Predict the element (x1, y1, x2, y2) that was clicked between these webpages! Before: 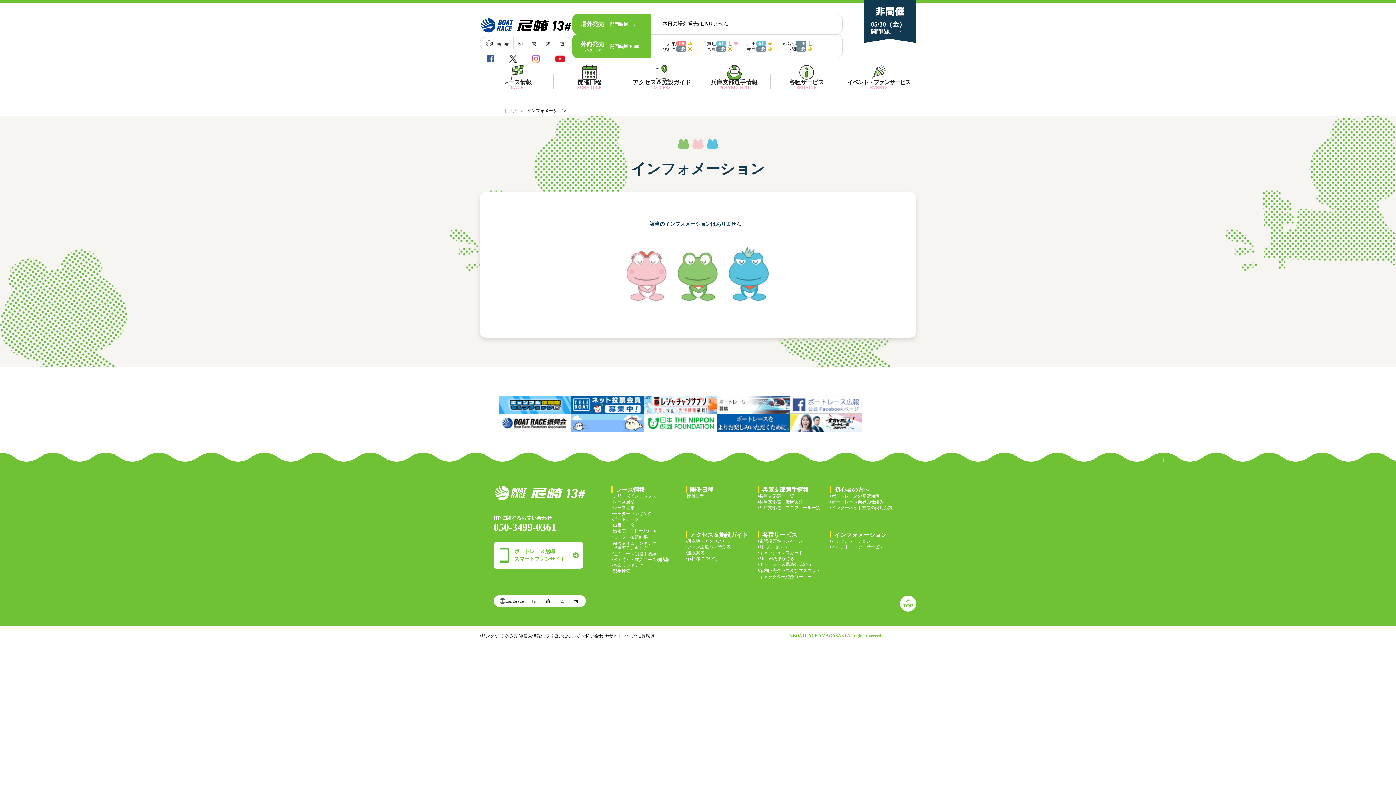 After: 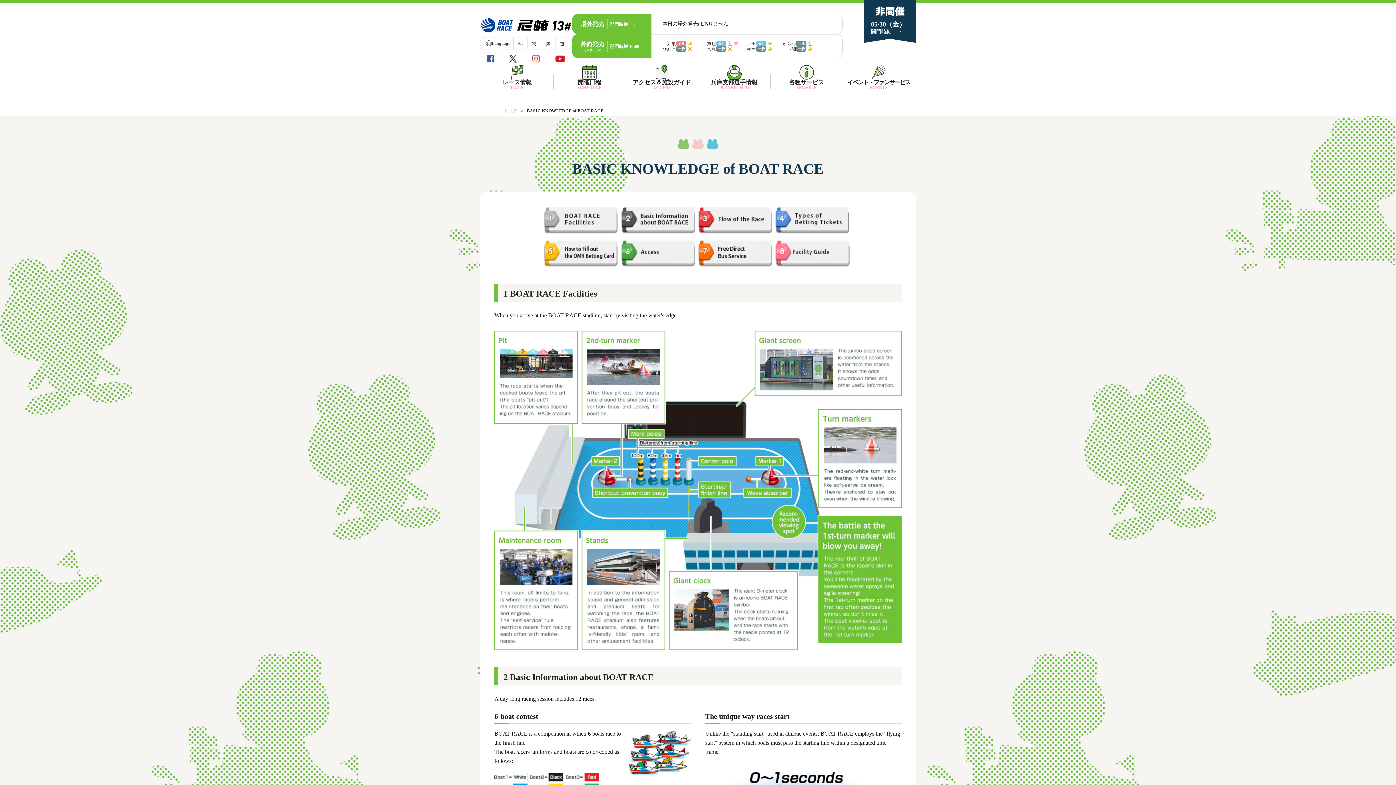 Action: bbox: (513, 37, 527, 49) label: En